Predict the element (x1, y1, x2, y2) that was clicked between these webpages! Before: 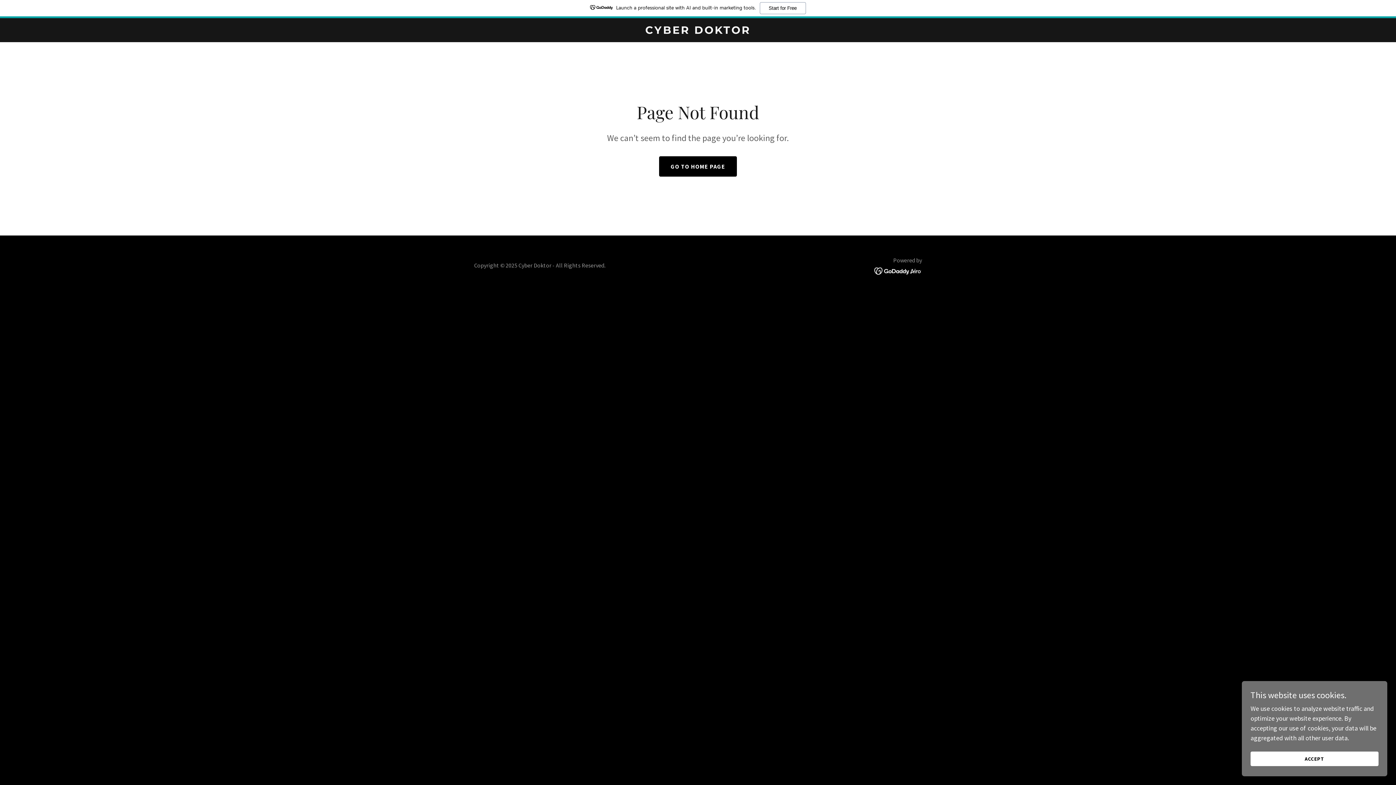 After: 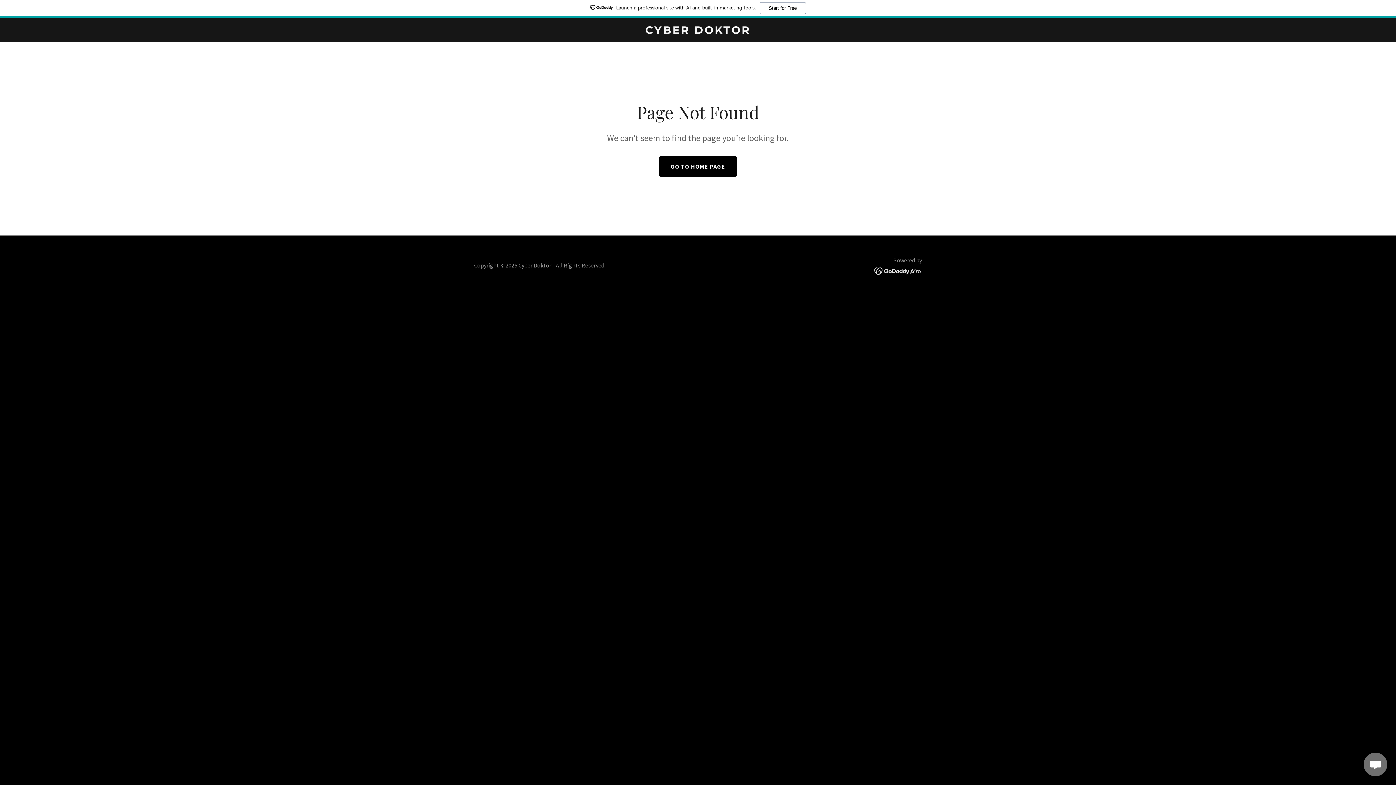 Action: bbox: (1250, 752, 1378, 766) label: ACCEPT